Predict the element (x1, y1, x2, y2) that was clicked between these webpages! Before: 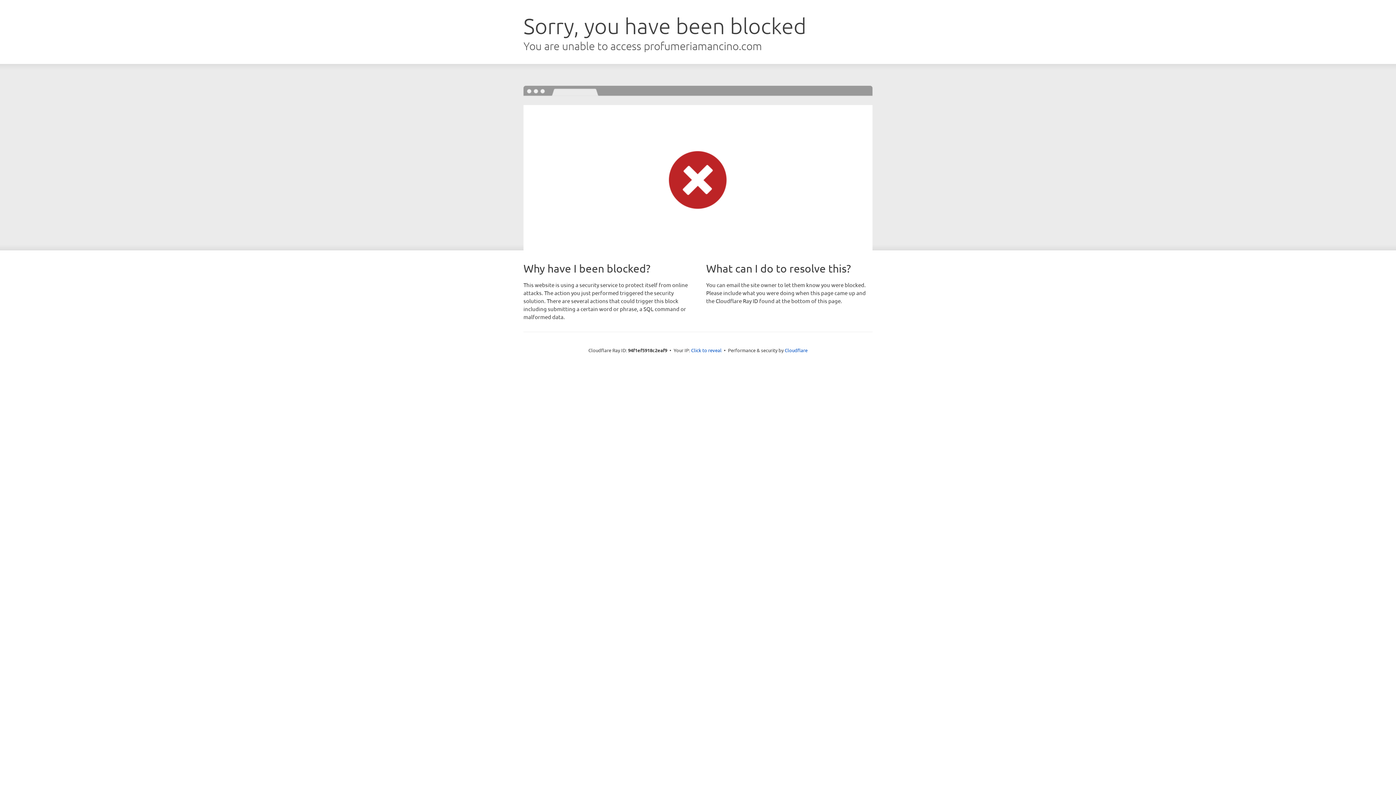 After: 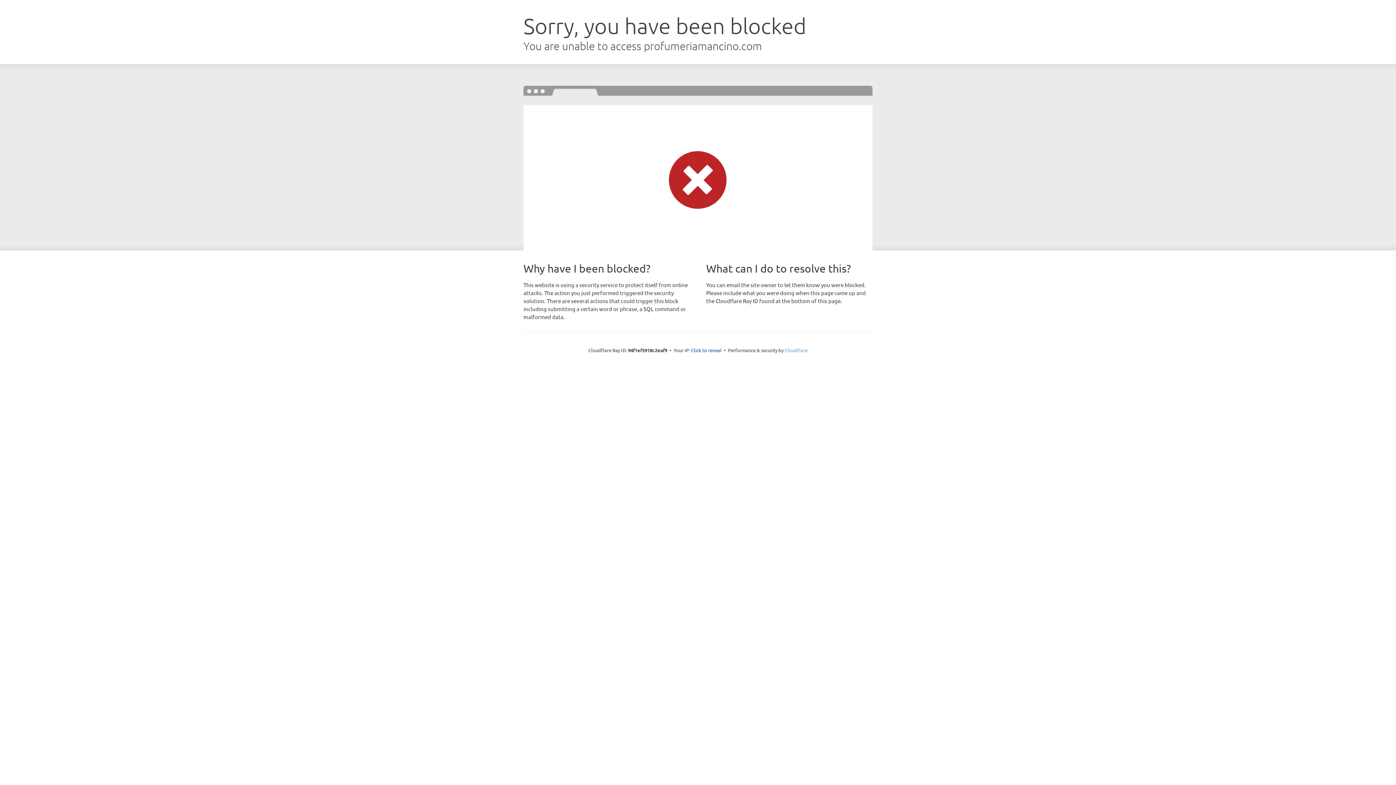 Action: label: Cloudflare bbox: (784, 347, 807, 353)